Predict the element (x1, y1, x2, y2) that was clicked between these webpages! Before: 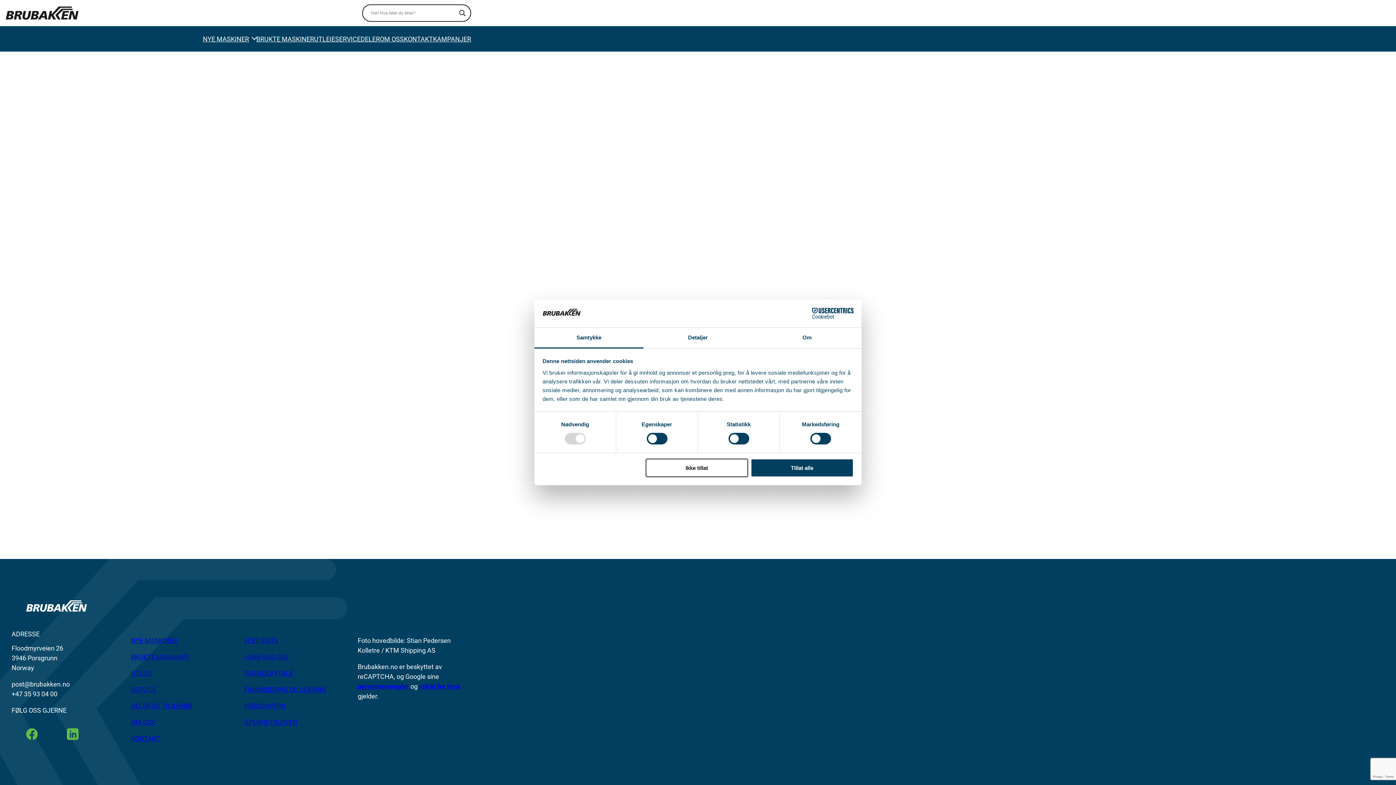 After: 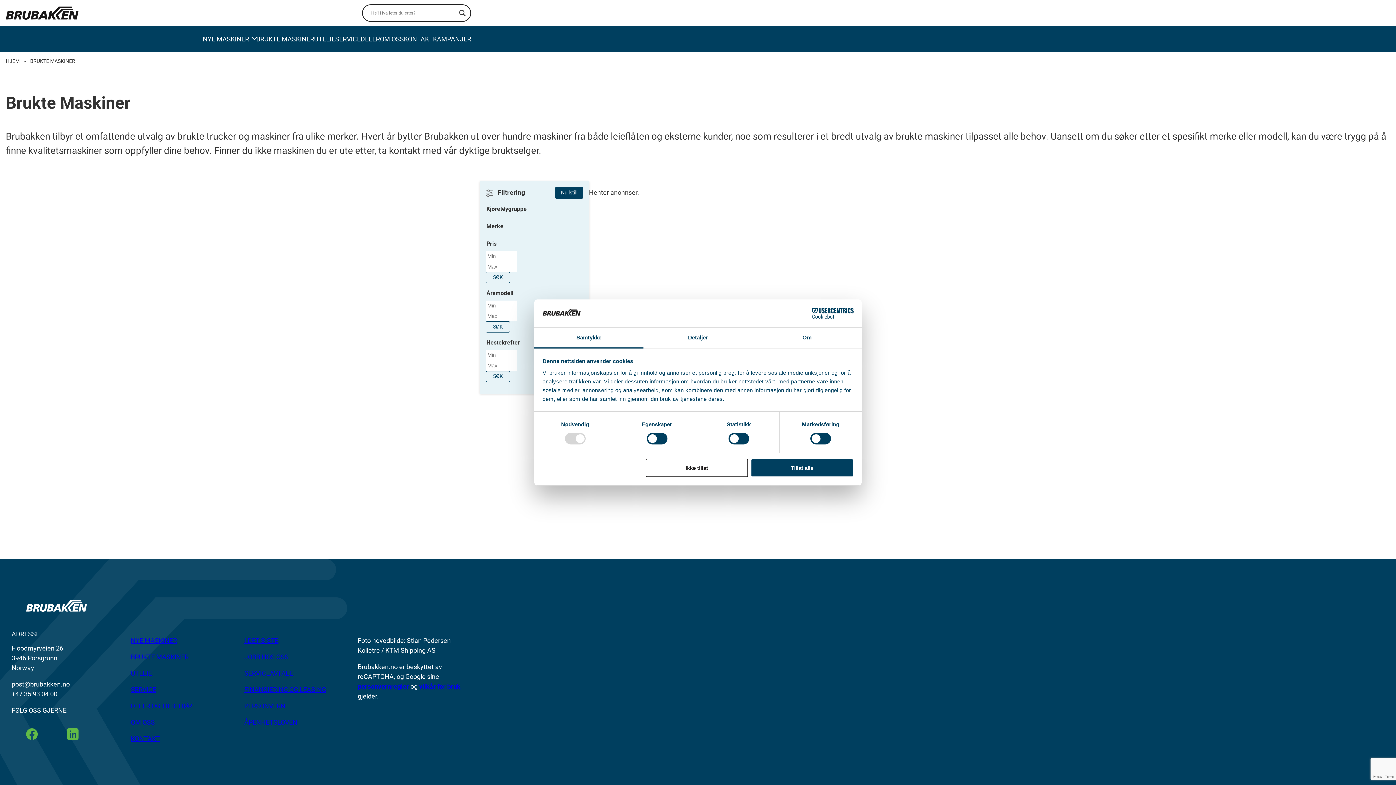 Action: bbox: (130, 653, 188, 661) label: BRUKTE MASKINER